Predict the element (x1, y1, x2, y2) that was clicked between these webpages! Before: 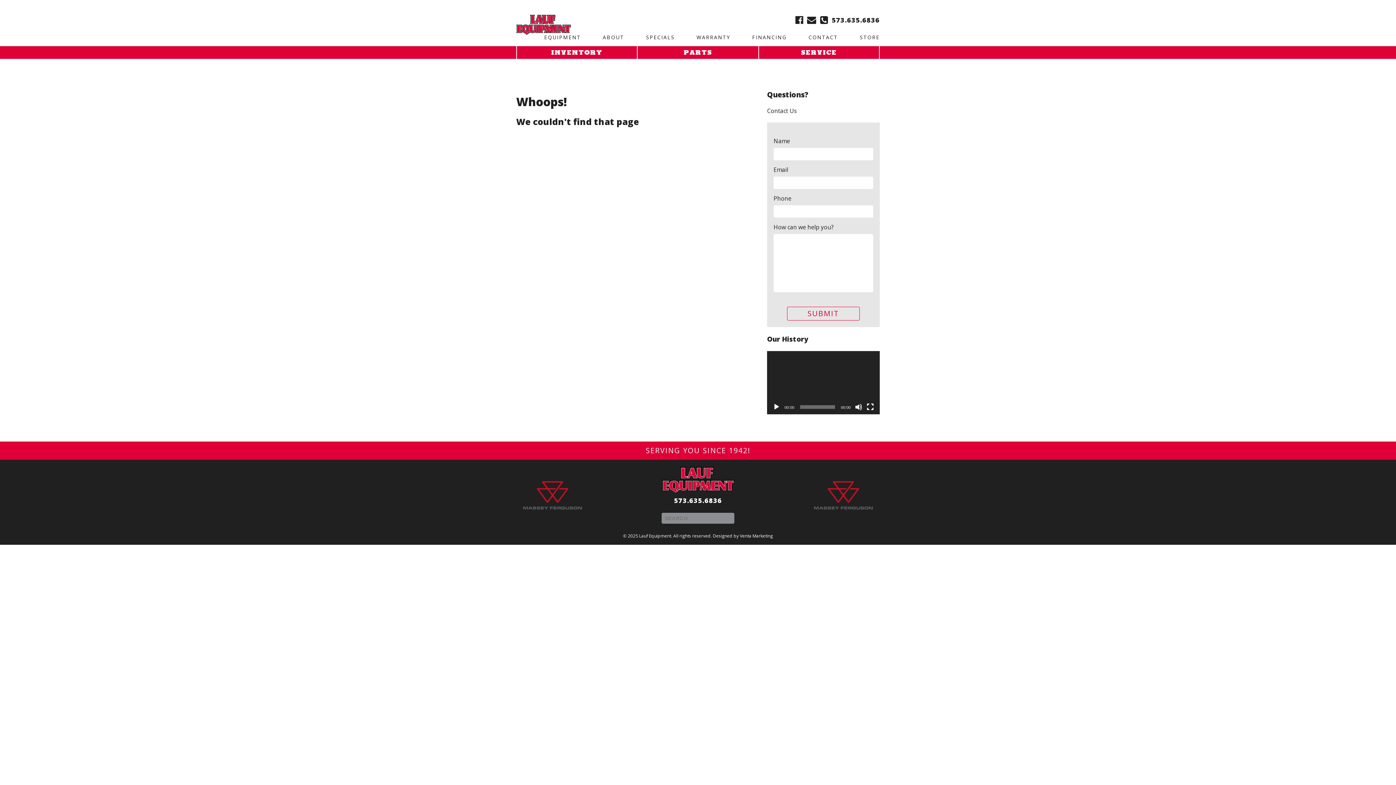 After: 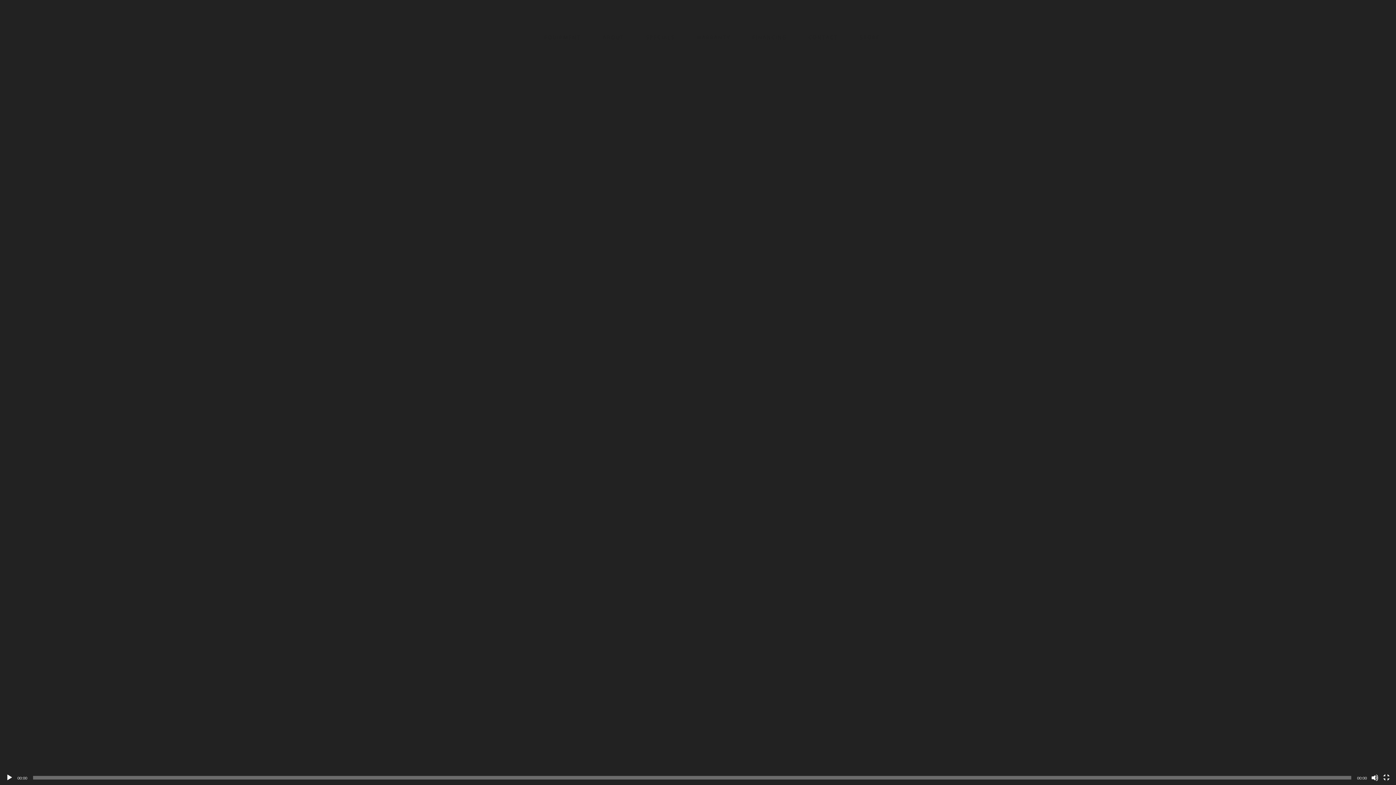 Action: label: Fullscreen bbox: (866, 403, 874, 410)